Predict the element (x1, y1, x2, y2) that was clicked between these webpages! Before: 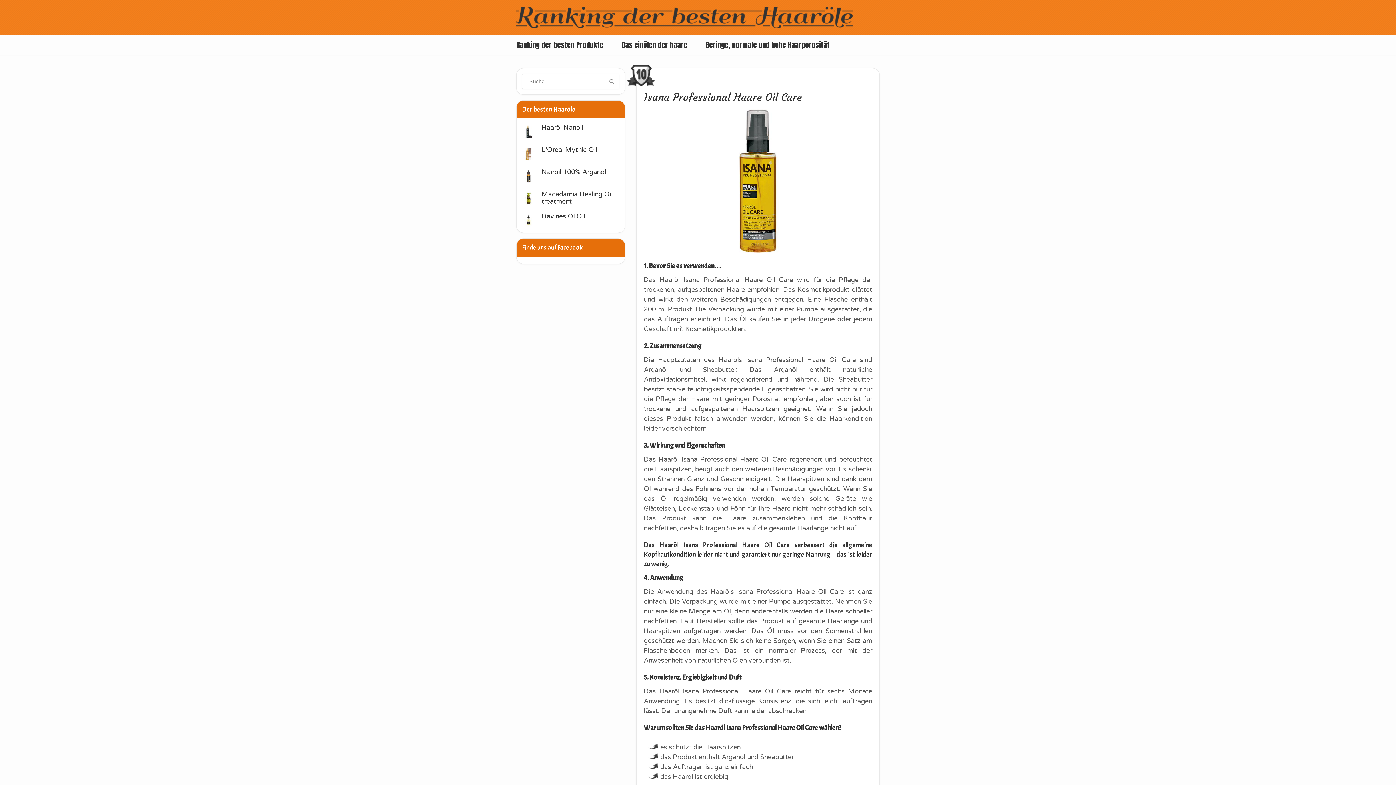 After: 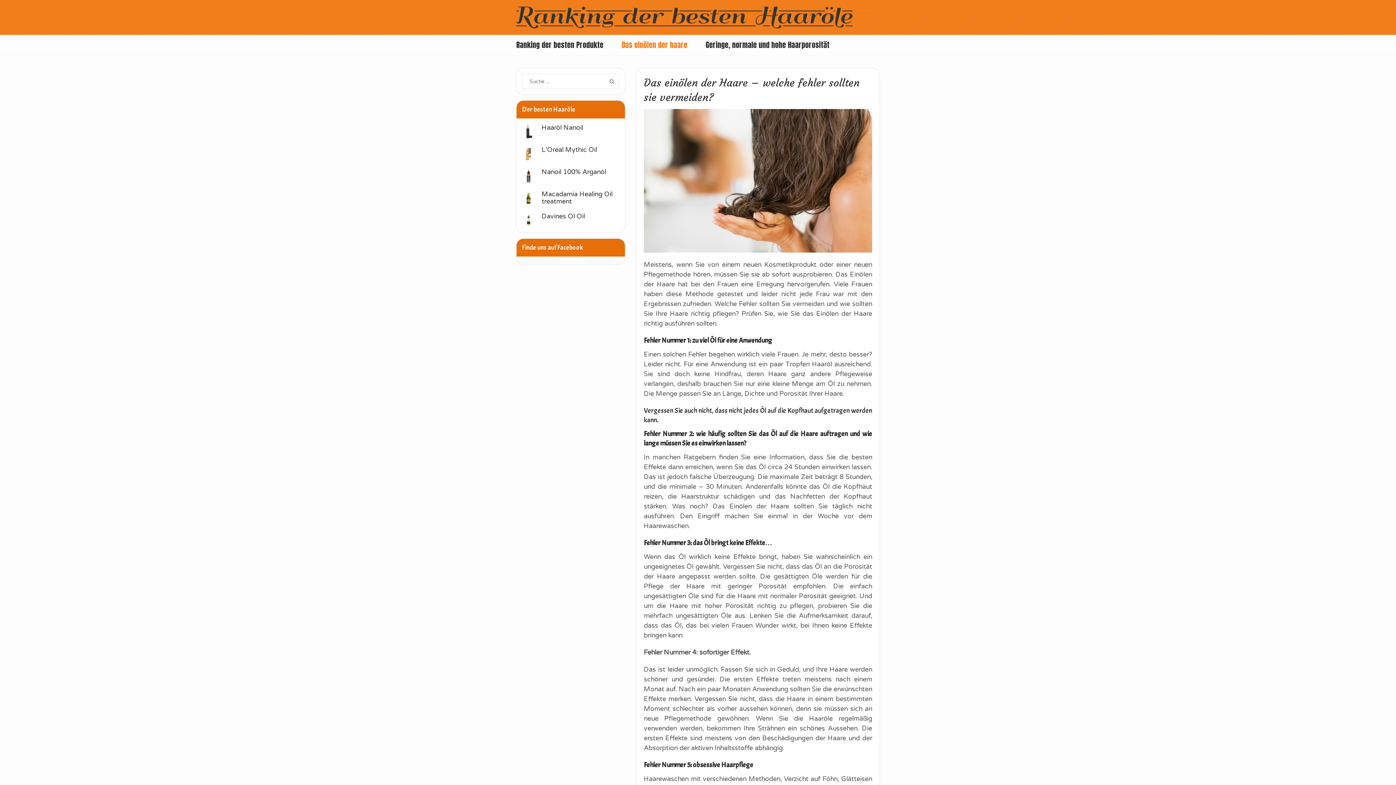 Action: bbox: (618, 34, 691, 55) label: Das einölen der haare